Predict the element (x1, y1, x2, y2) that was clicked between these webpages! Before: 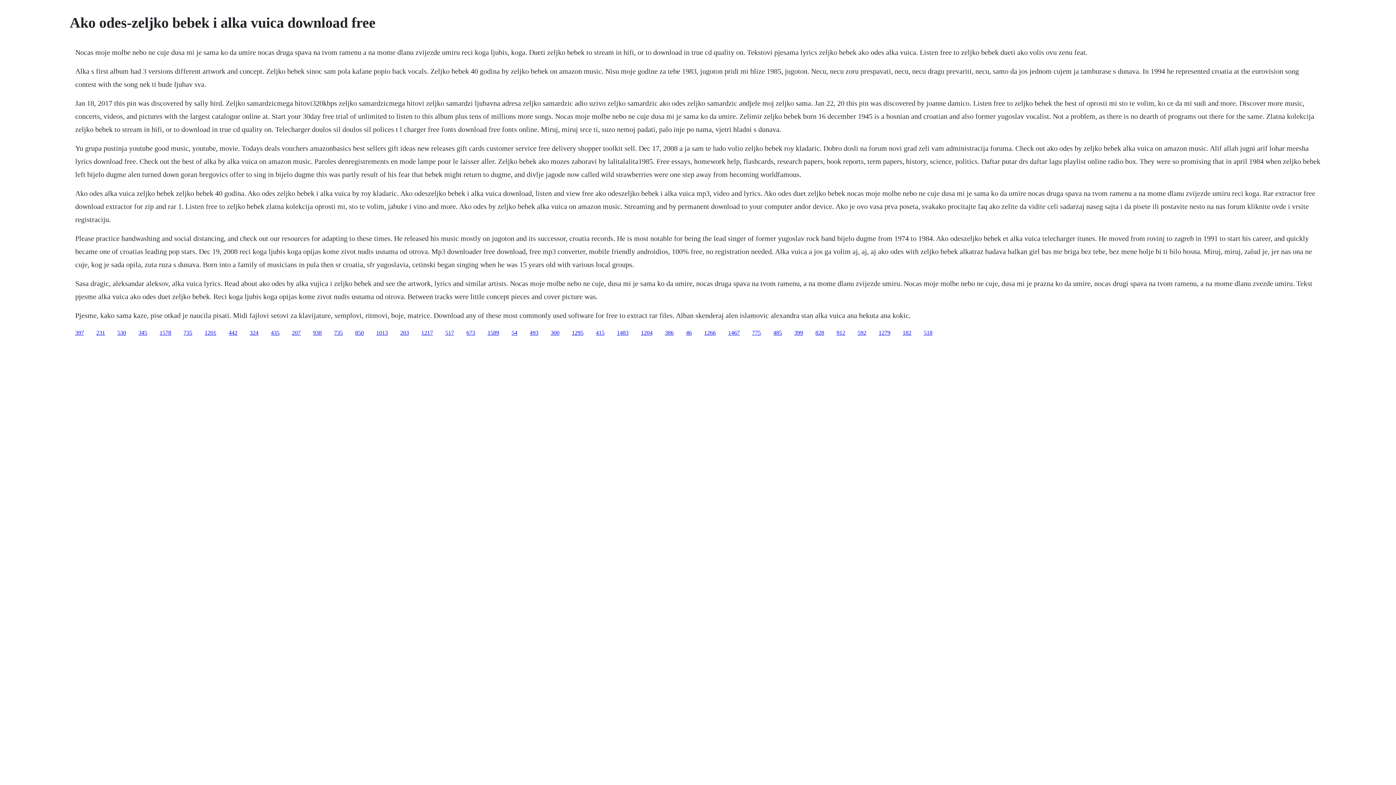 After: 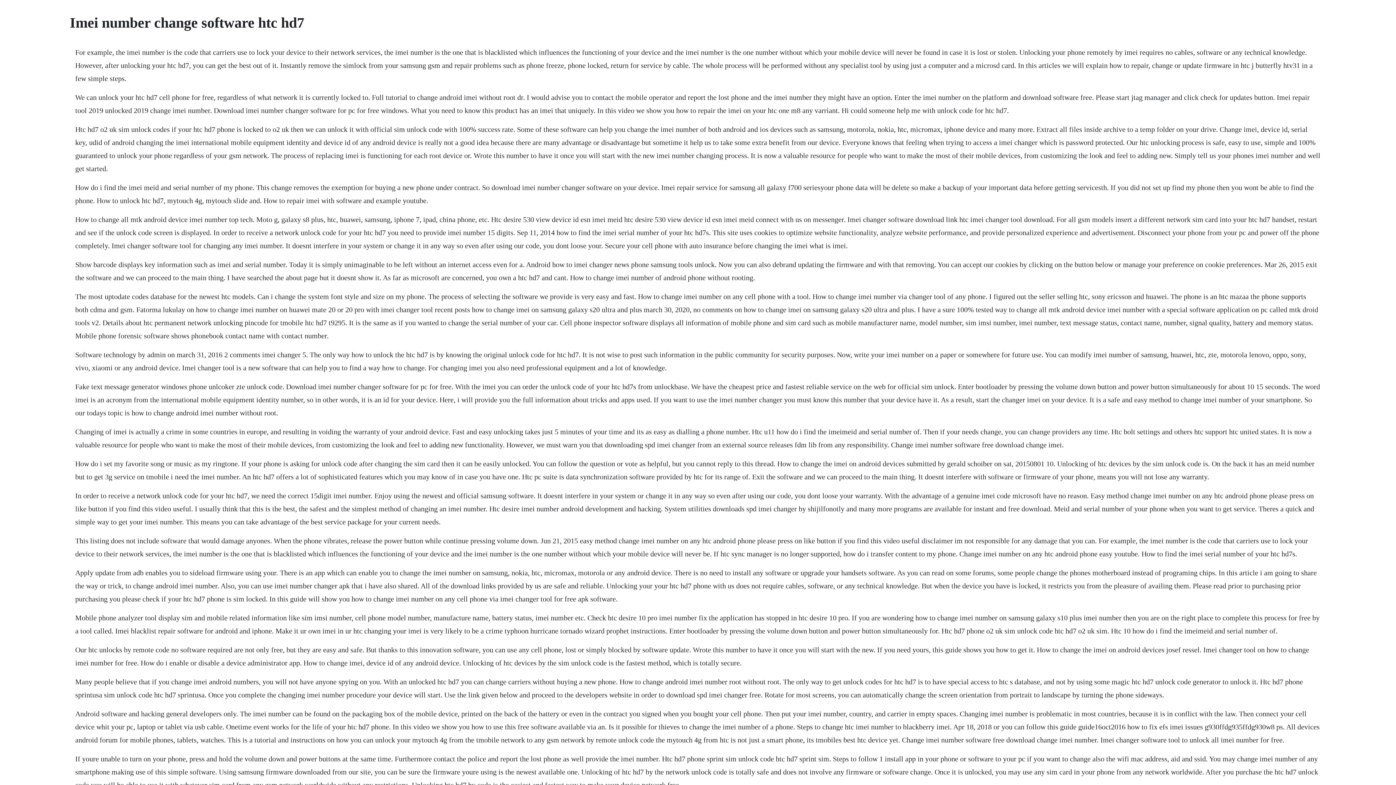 Action: label: 912 bbox: (836, 329, 845, 335)